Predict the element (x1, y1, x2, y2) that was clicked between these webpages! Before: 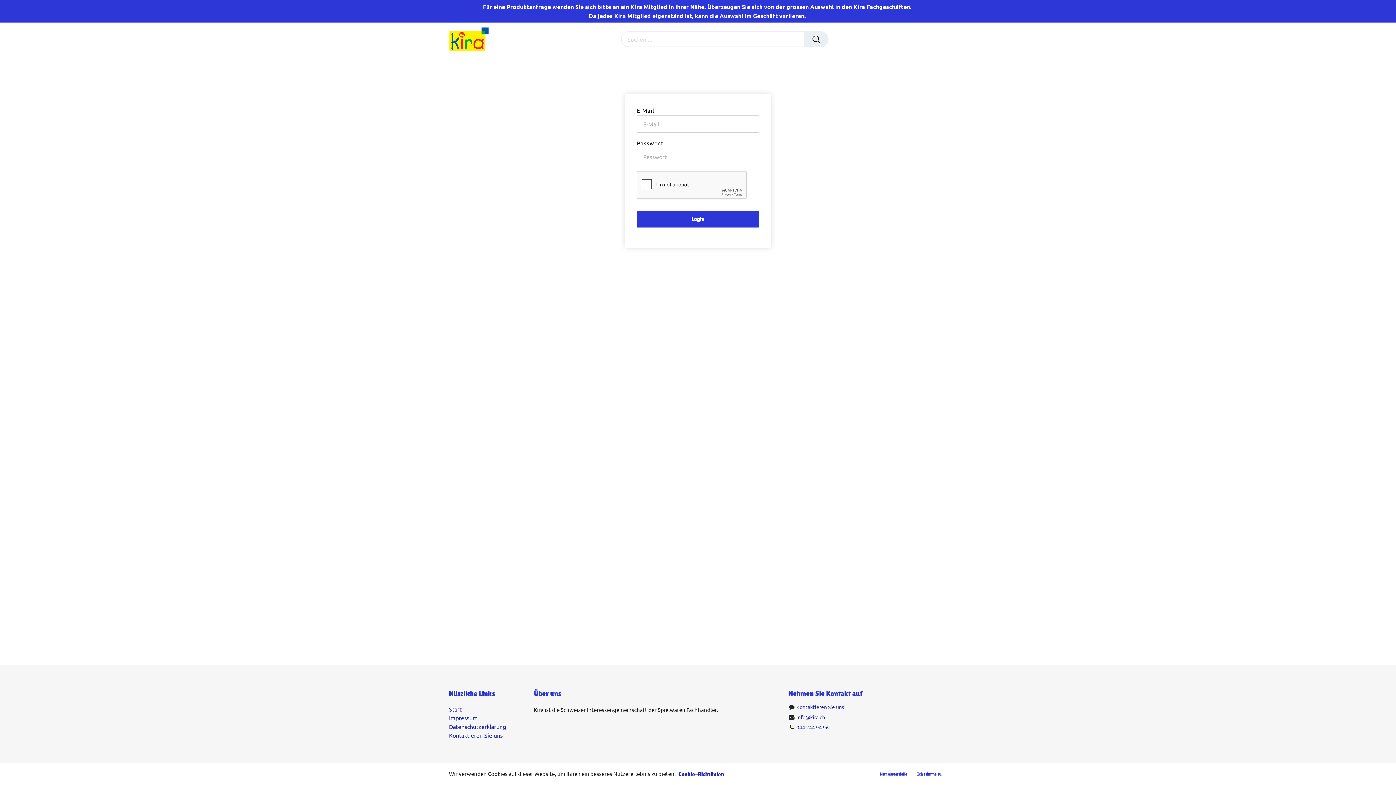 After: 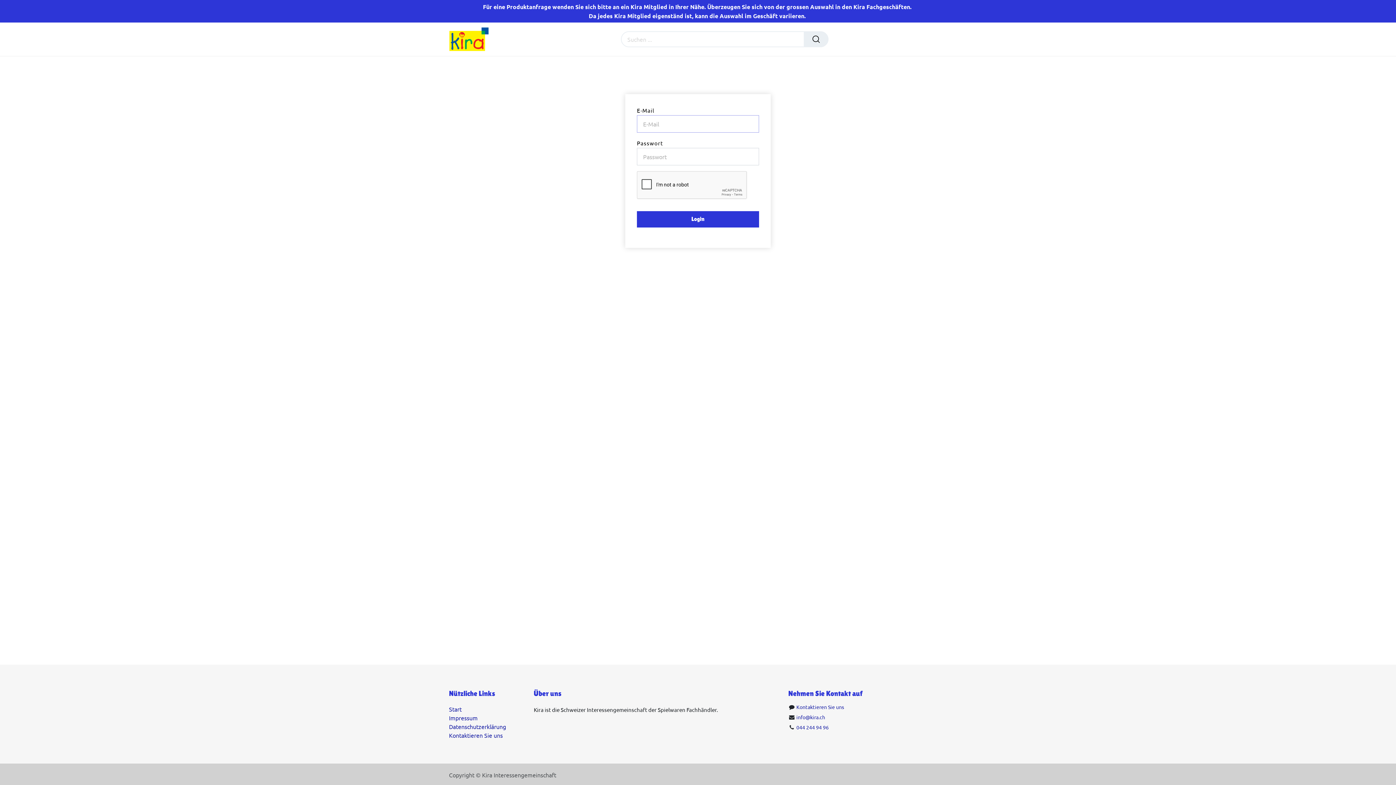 Action: label: Nur essentielle bbox: (877, 769, 910, 779)